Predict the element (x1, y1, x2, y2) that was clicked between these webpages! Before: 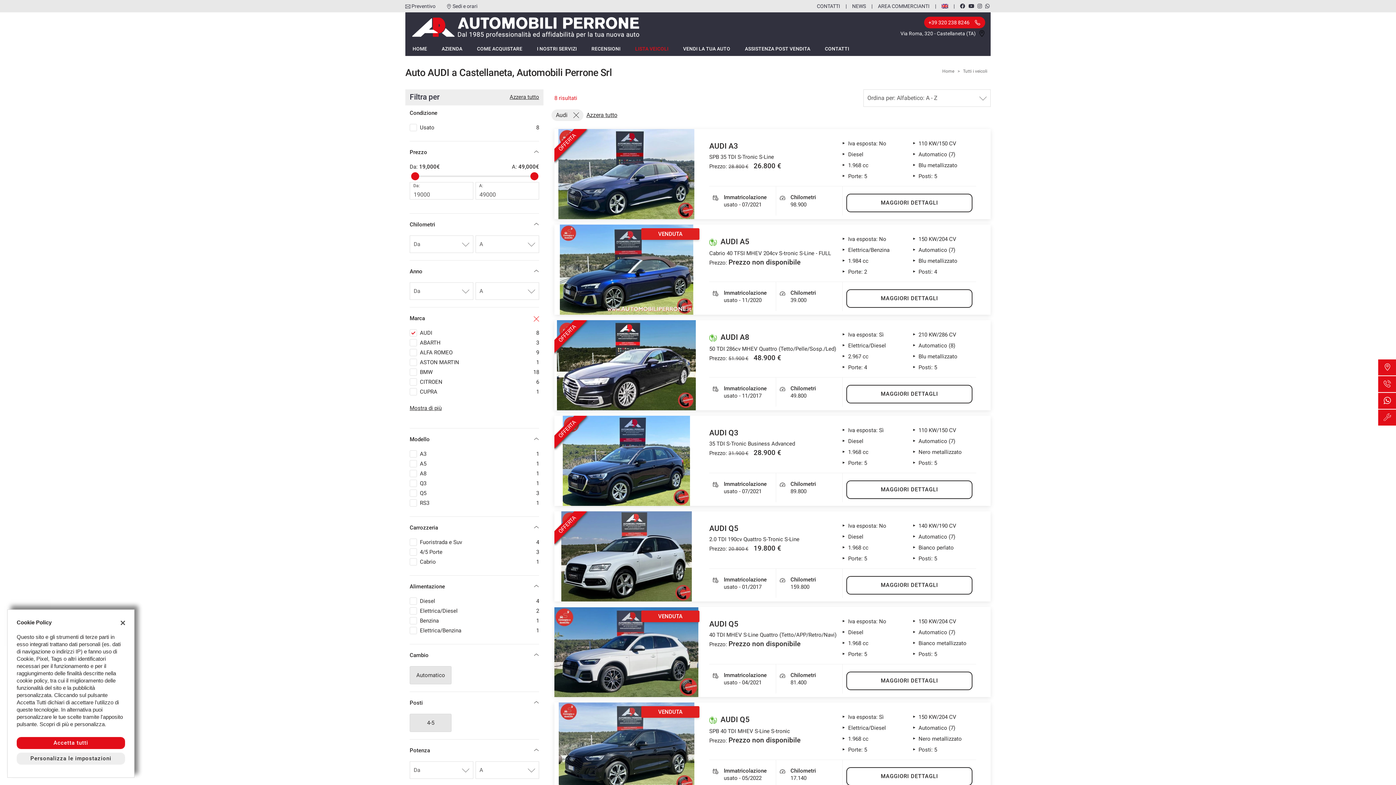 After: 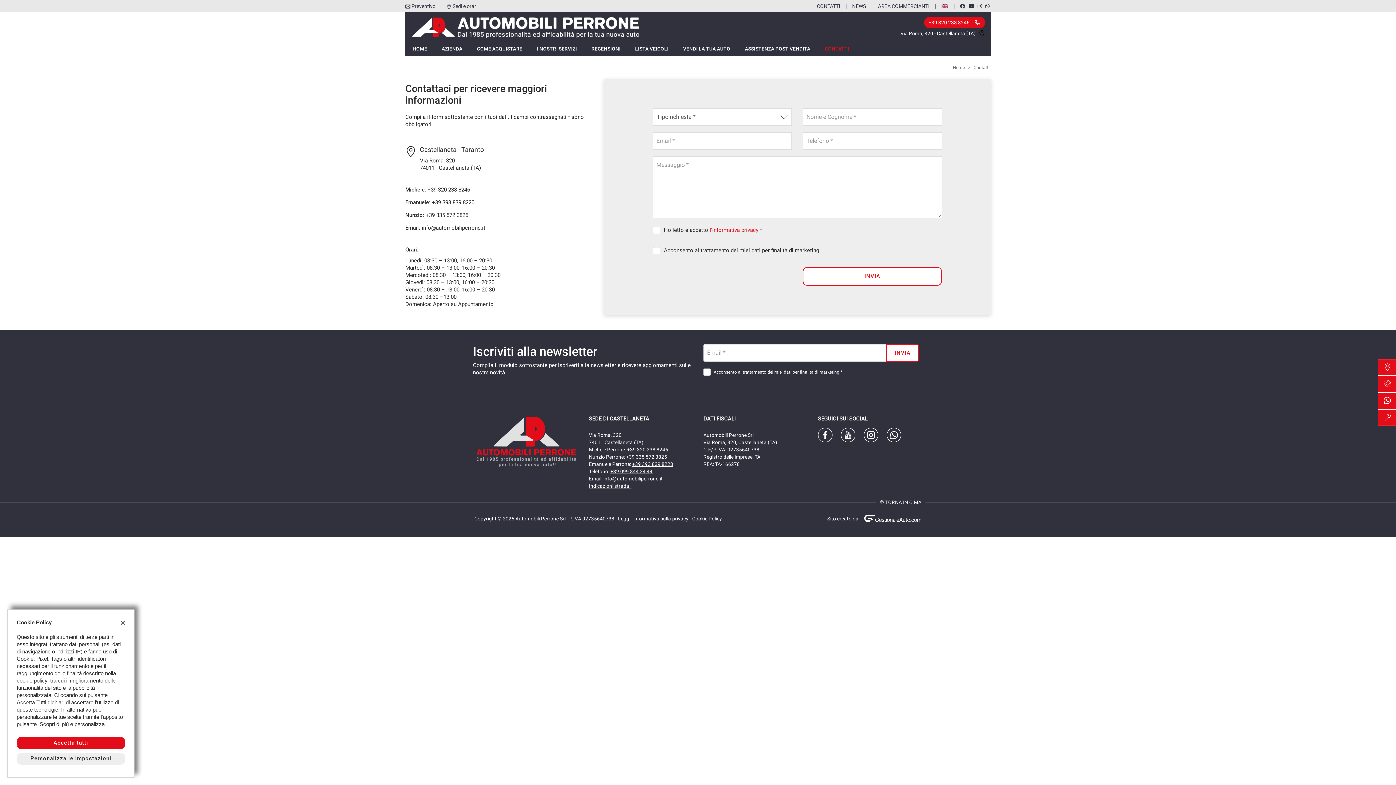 Action: label: CONTATTI bbox: (825, 41, 849, 56)